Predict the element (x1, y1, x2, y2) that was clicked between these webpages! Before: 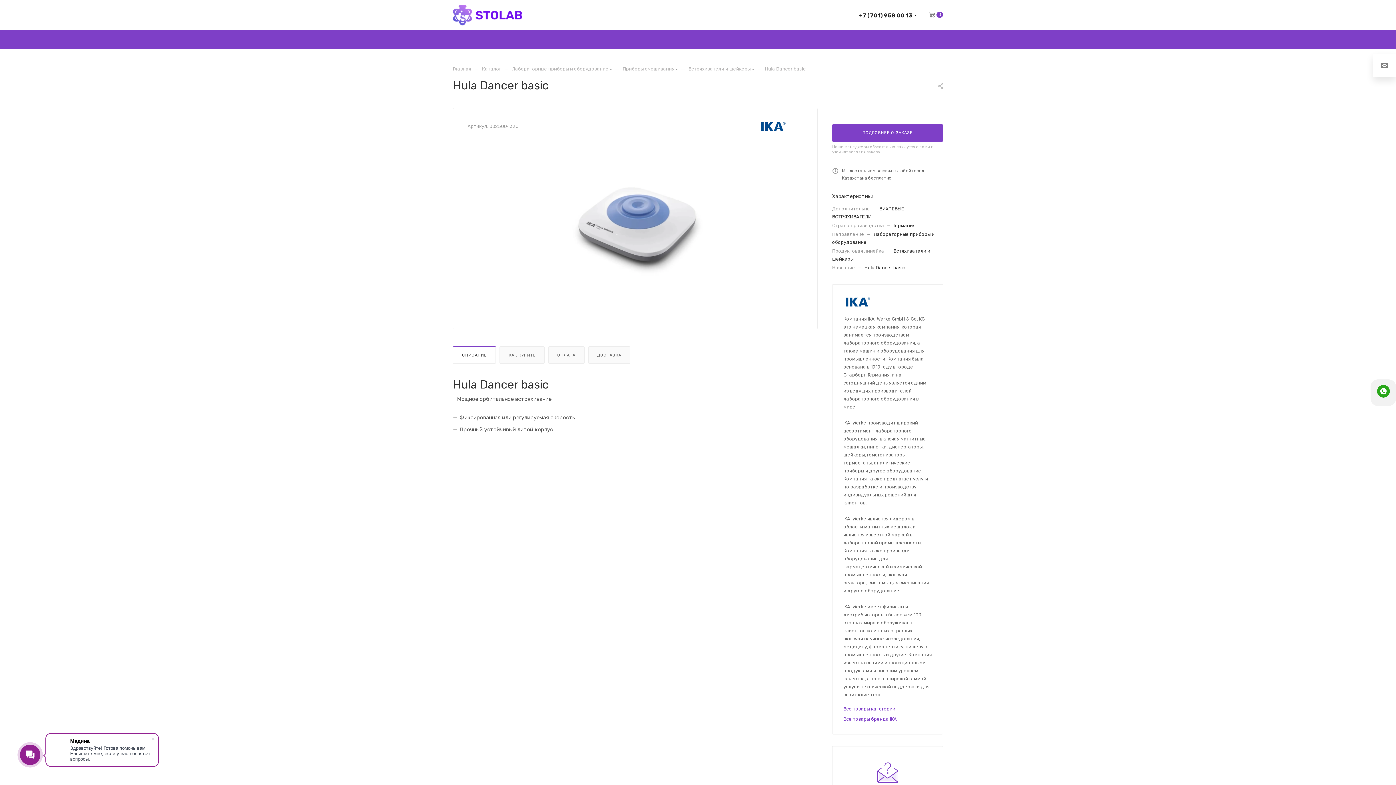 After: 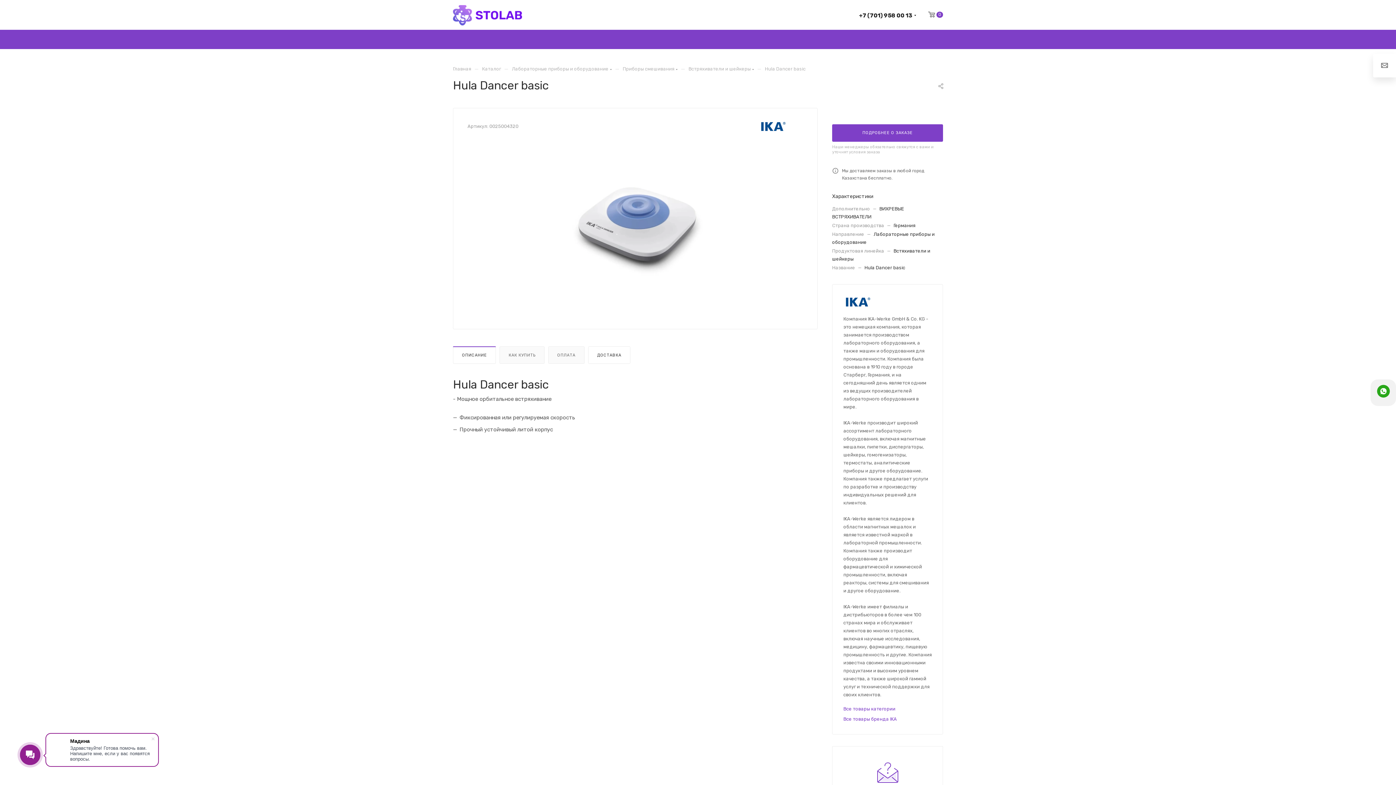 Action: bbox: (588, 346, 630, 363) label: ДОСТАВКА